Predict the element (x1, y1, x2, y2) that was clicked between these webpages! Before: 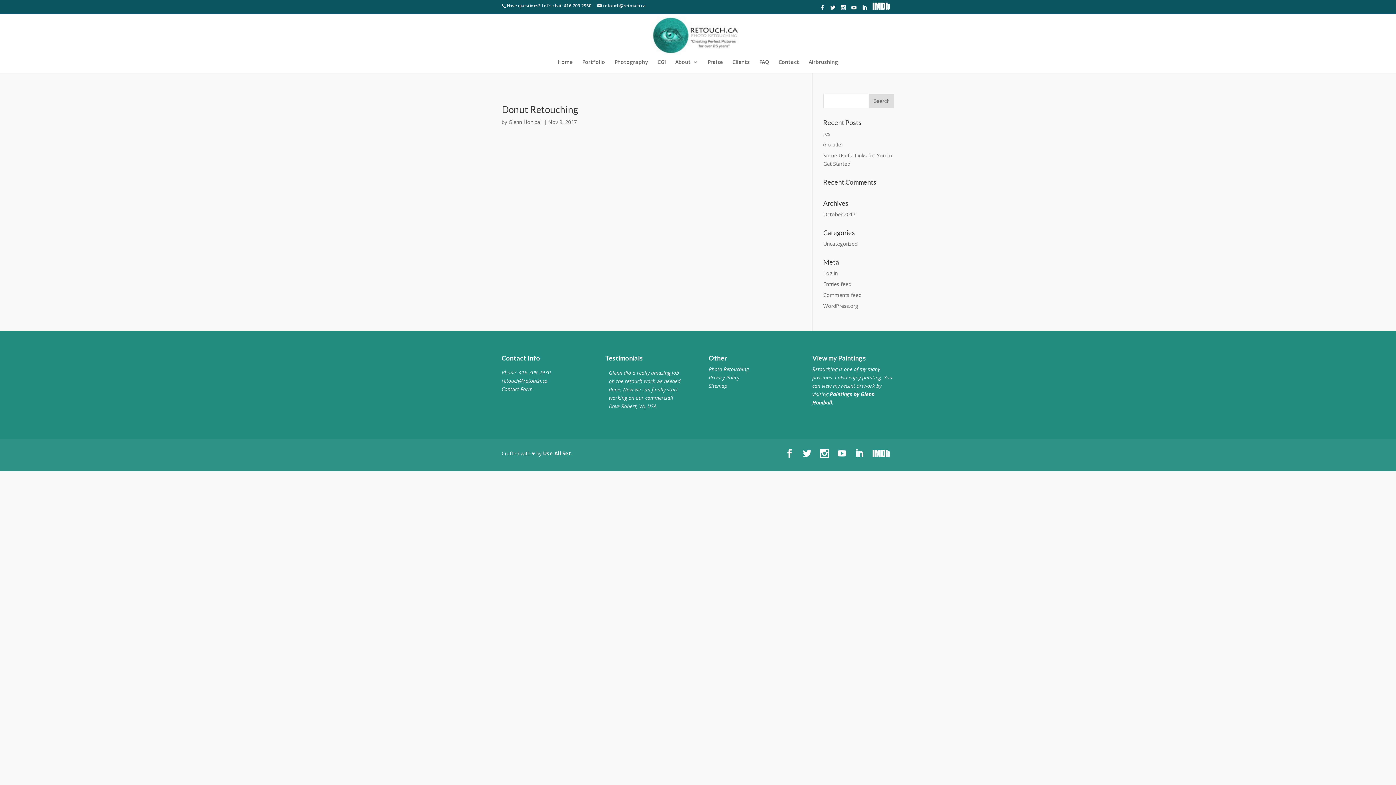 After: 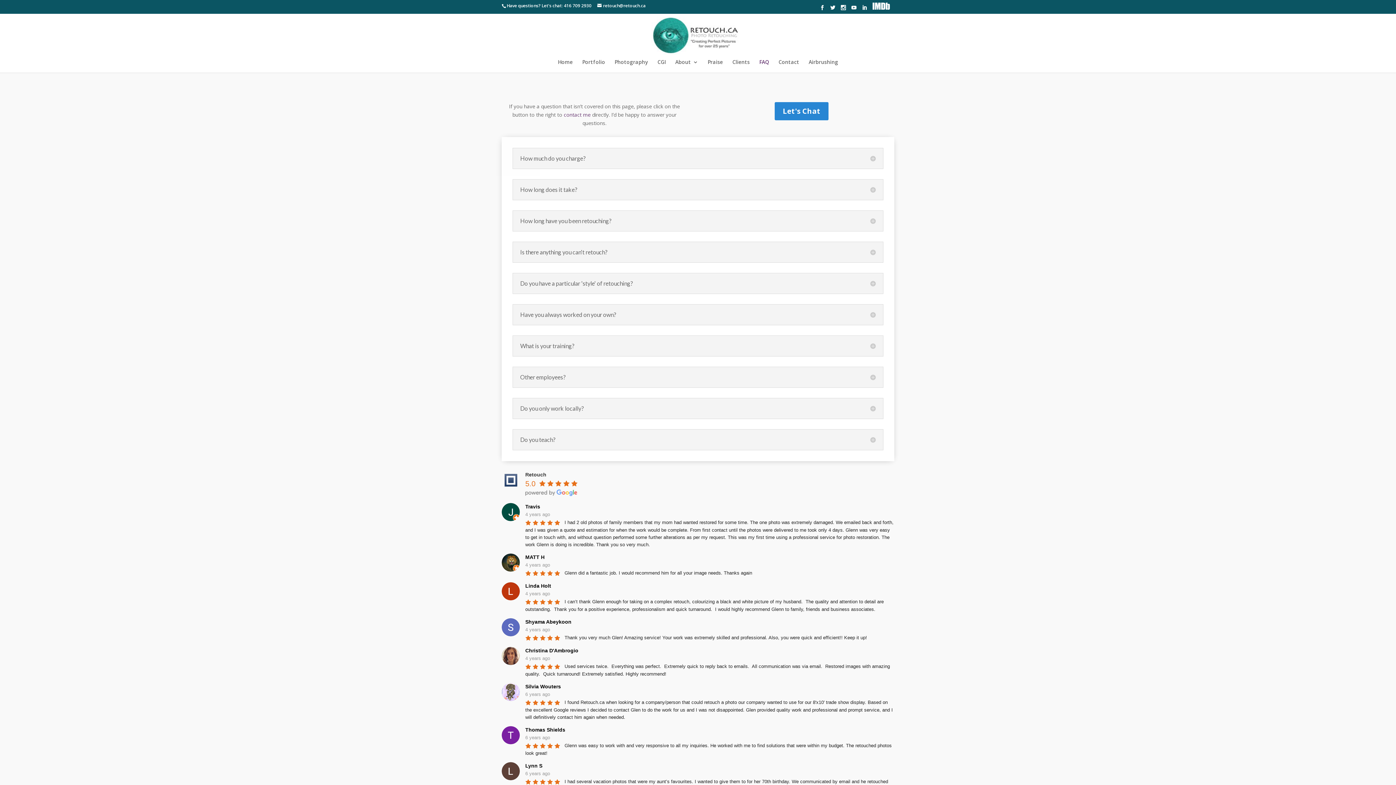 Action: bbox: (759, 59, 769, 72) label: FAQ